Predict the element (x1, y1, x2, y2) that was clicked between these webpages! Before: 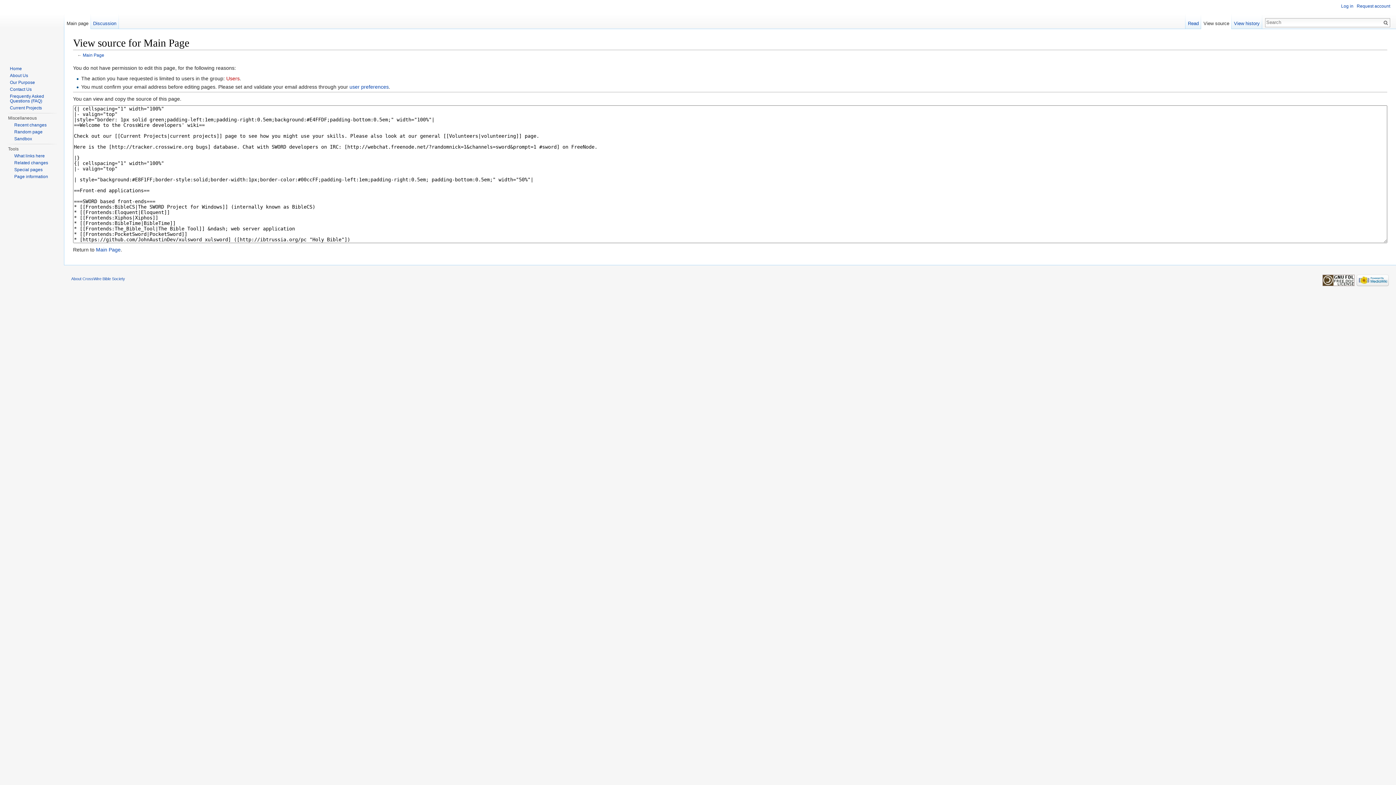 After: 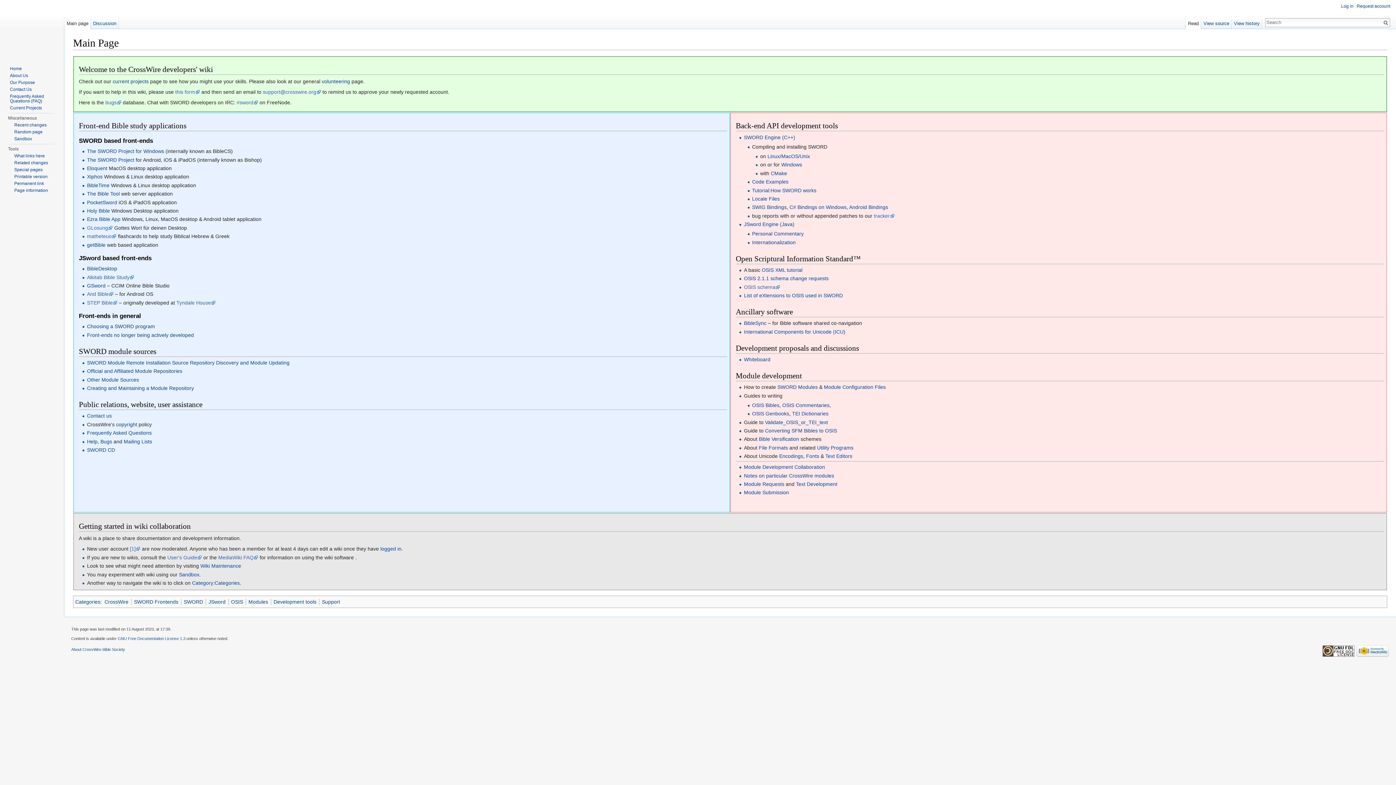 Action: label: Read bbox: (1185, 14, 1201, 29)